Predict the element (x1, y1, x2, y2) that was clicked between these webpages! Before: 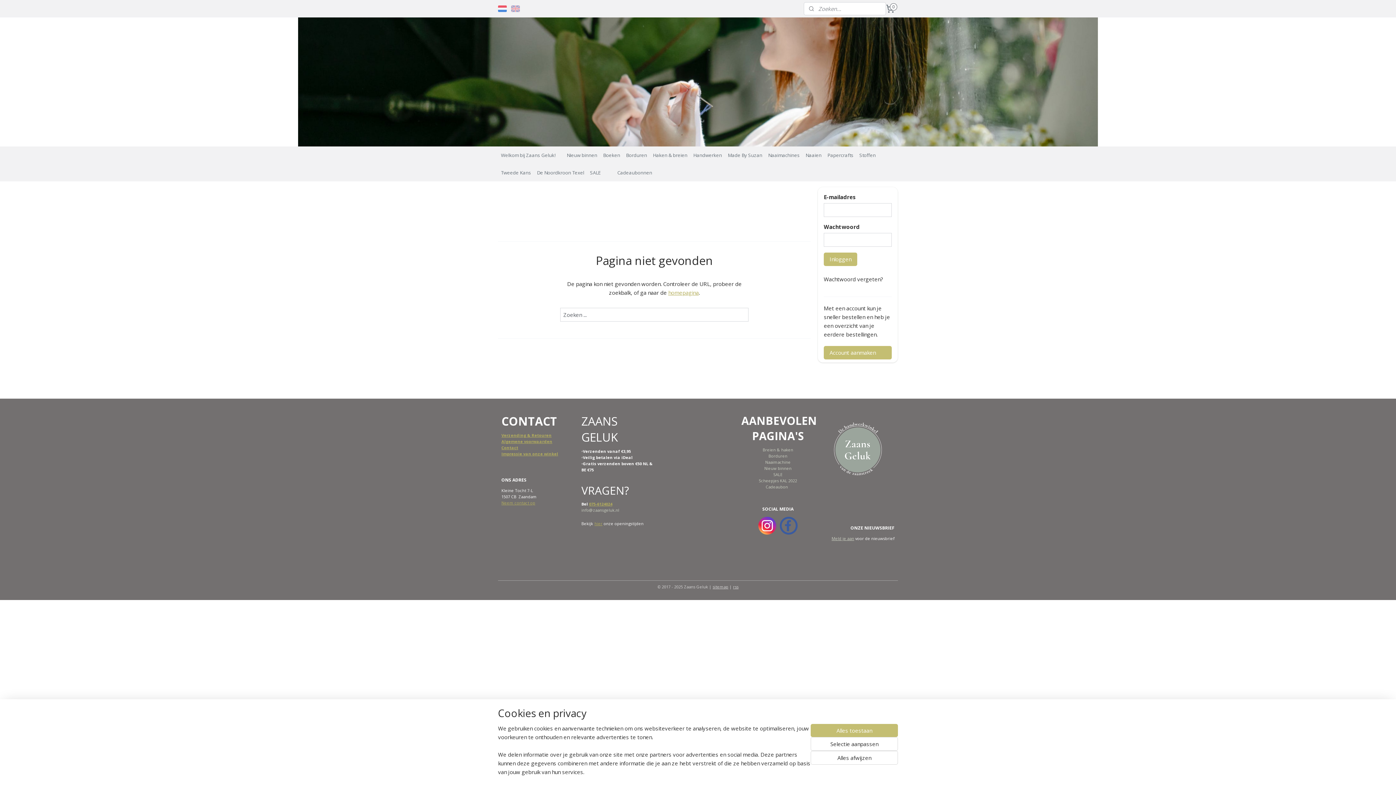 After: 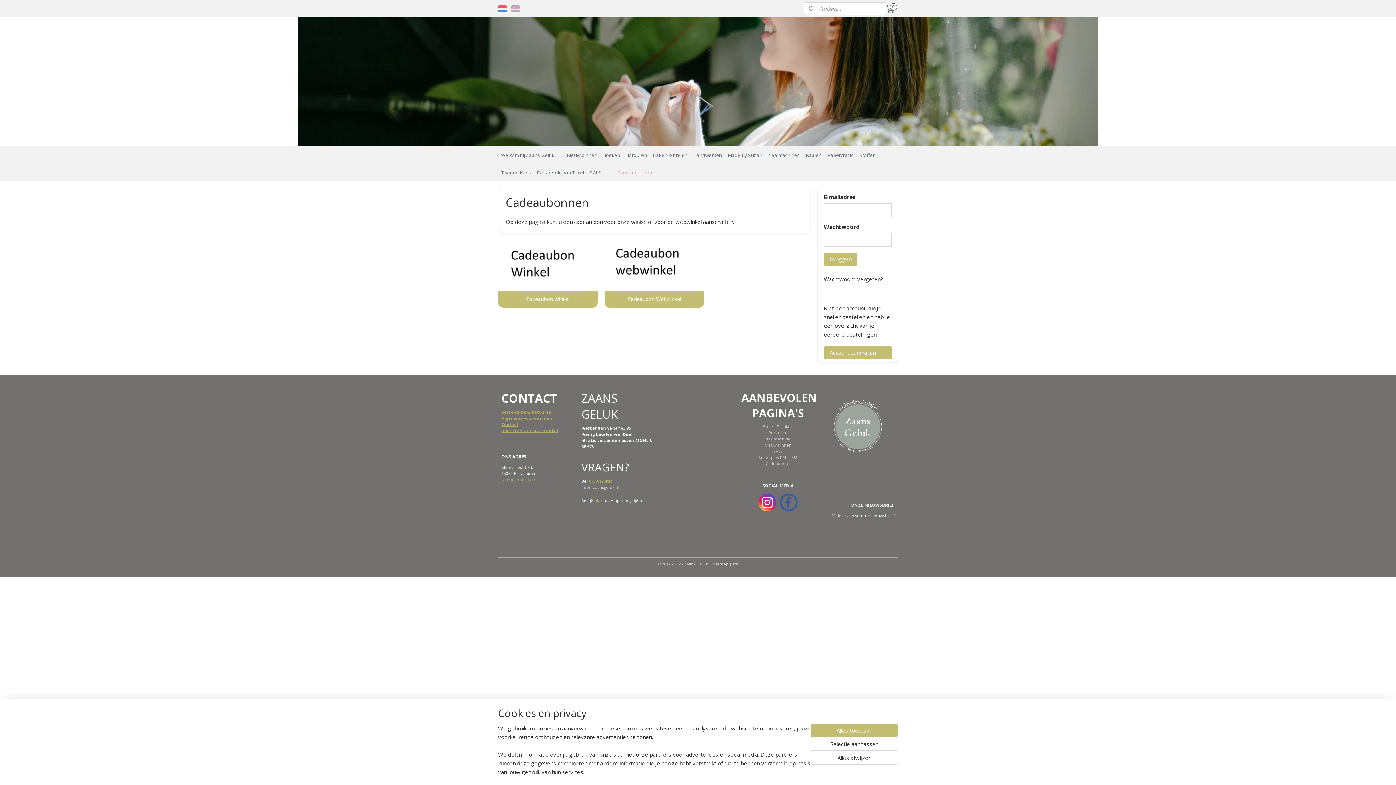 Action: bbox: (614, 164, 655, 181) label: Cadeaubonnen